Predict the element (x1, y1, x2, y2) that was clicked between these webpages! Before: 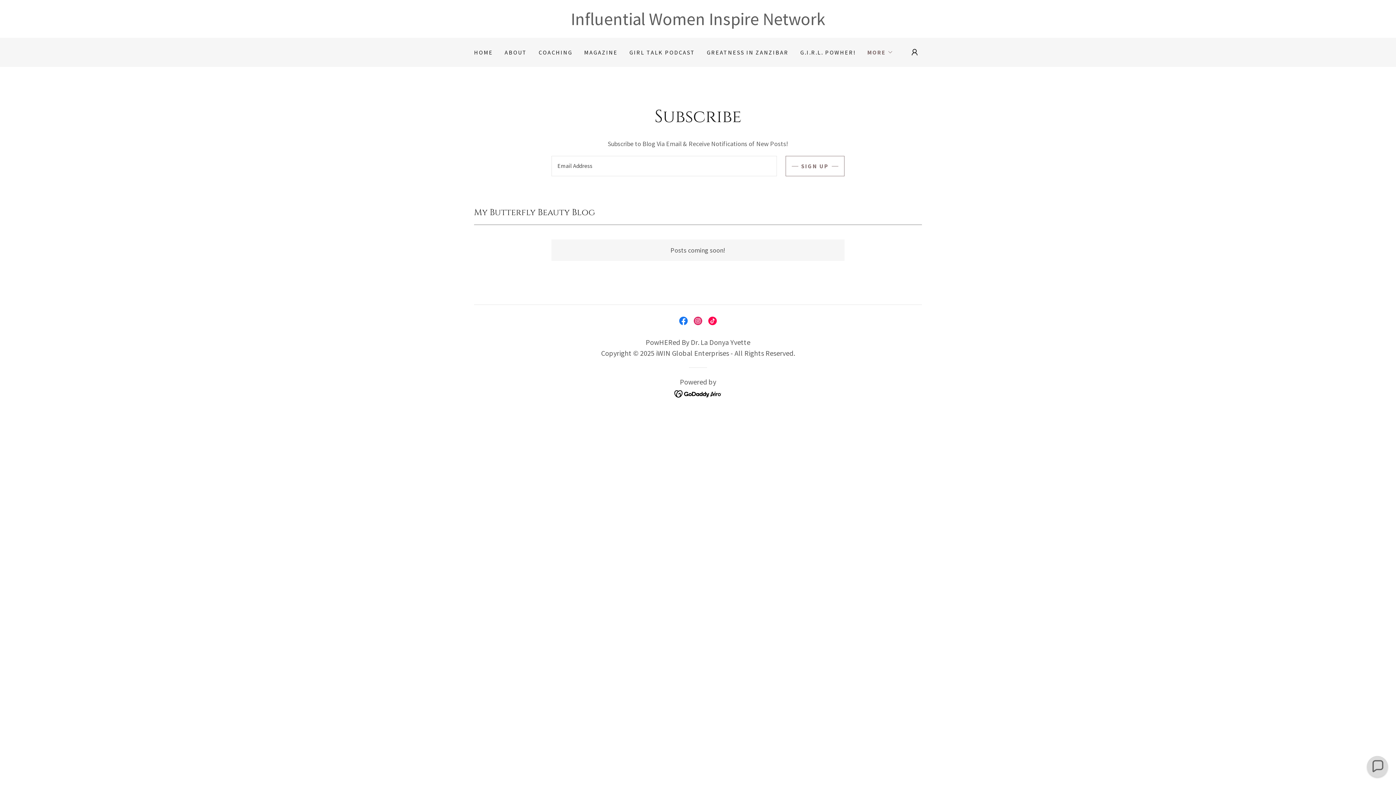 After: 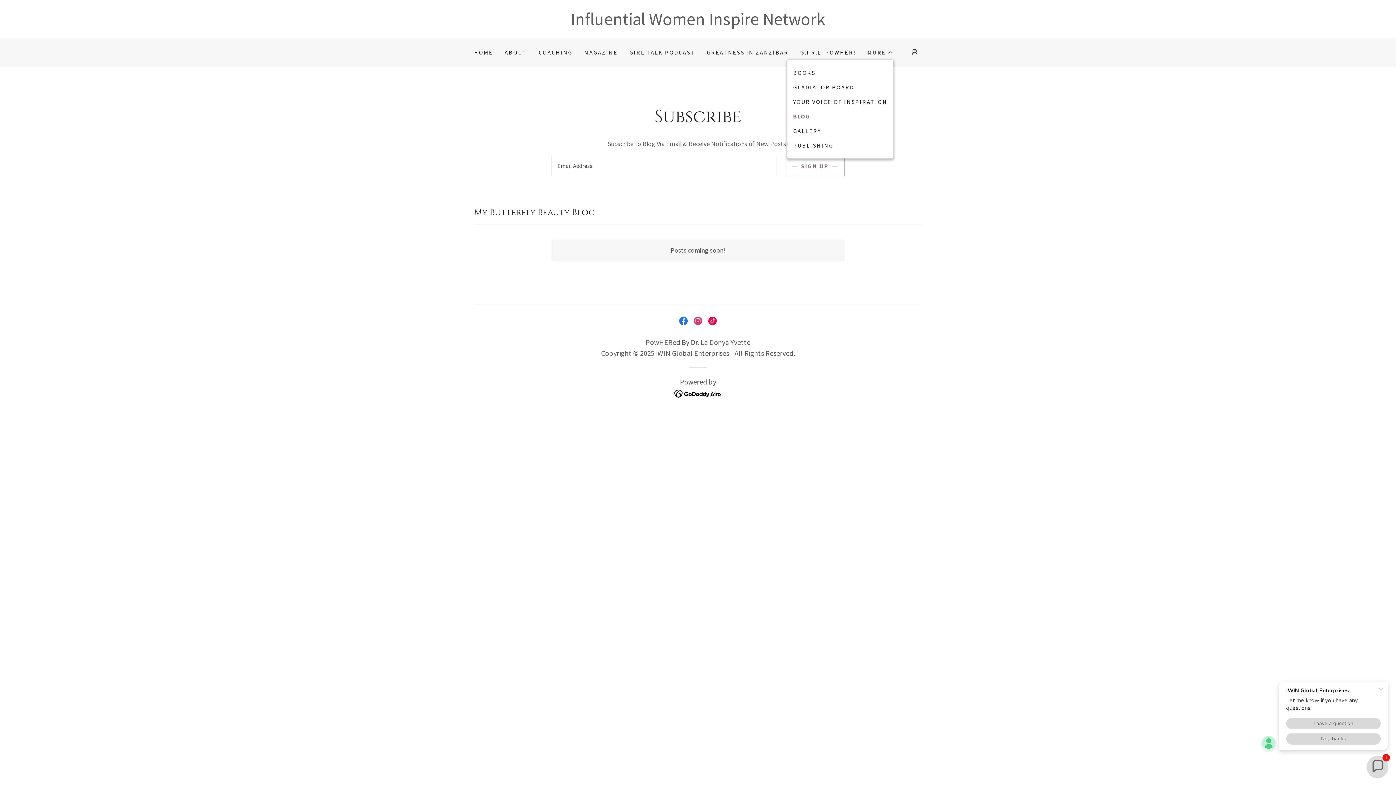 Action: label: MORE bbox: (867, 48, 893, 56)